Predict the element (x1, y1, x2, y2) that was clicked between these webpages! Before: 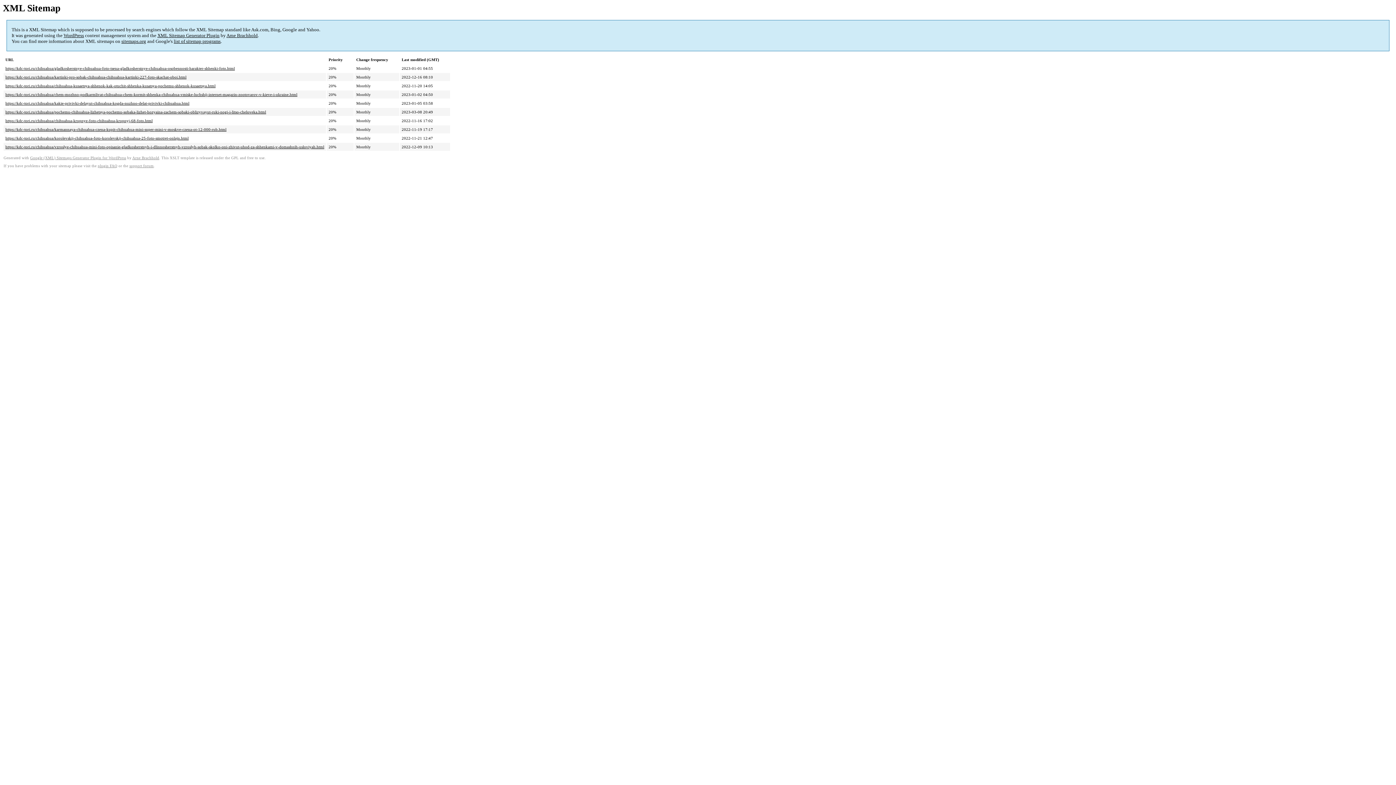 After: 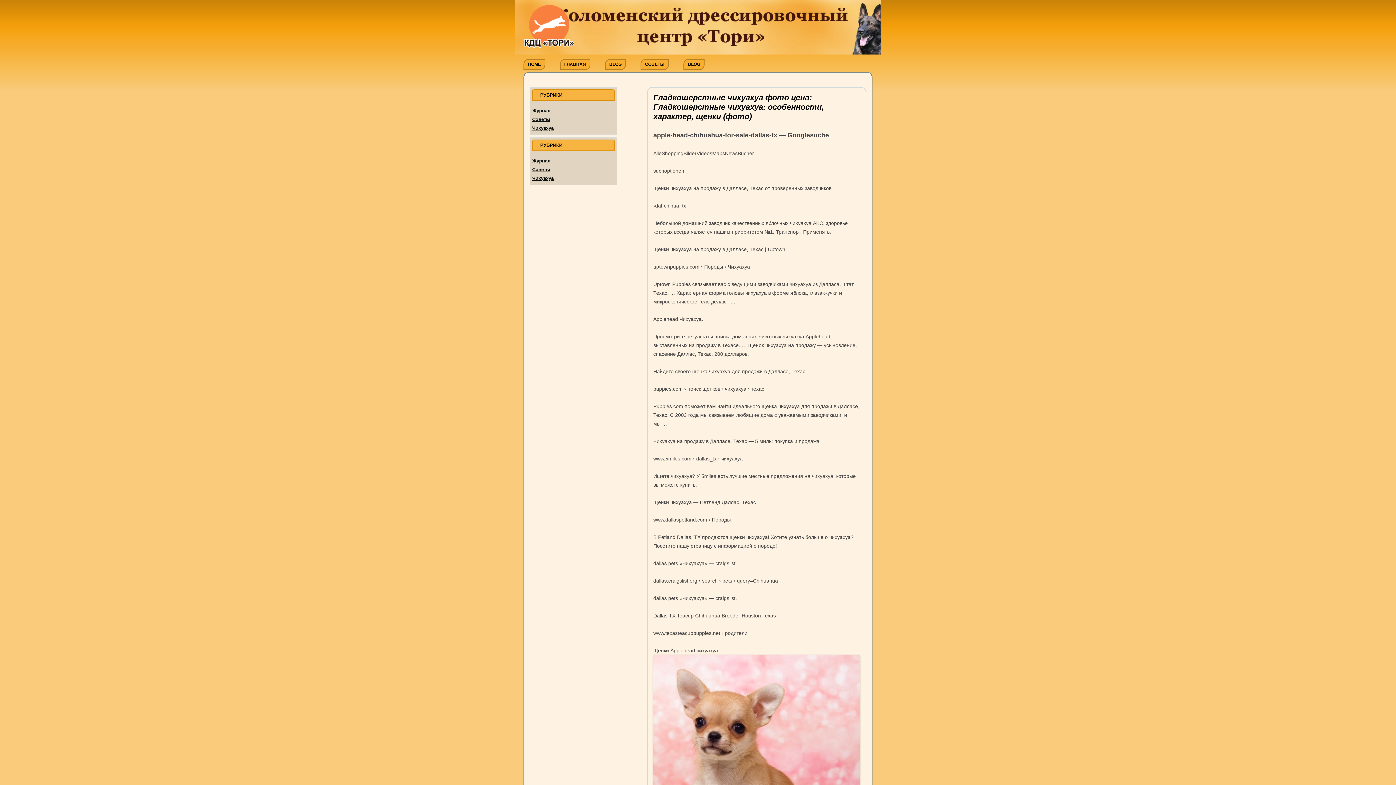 Action: bbox: (5, 66, 234, 70) label: https://kdc-tori.ru/chihuahua/gladkosherstnye-chihuahua-foto-tsena-gladkosherstnye-chihuahua-osobennosti-harakter-shhenki-foto.html